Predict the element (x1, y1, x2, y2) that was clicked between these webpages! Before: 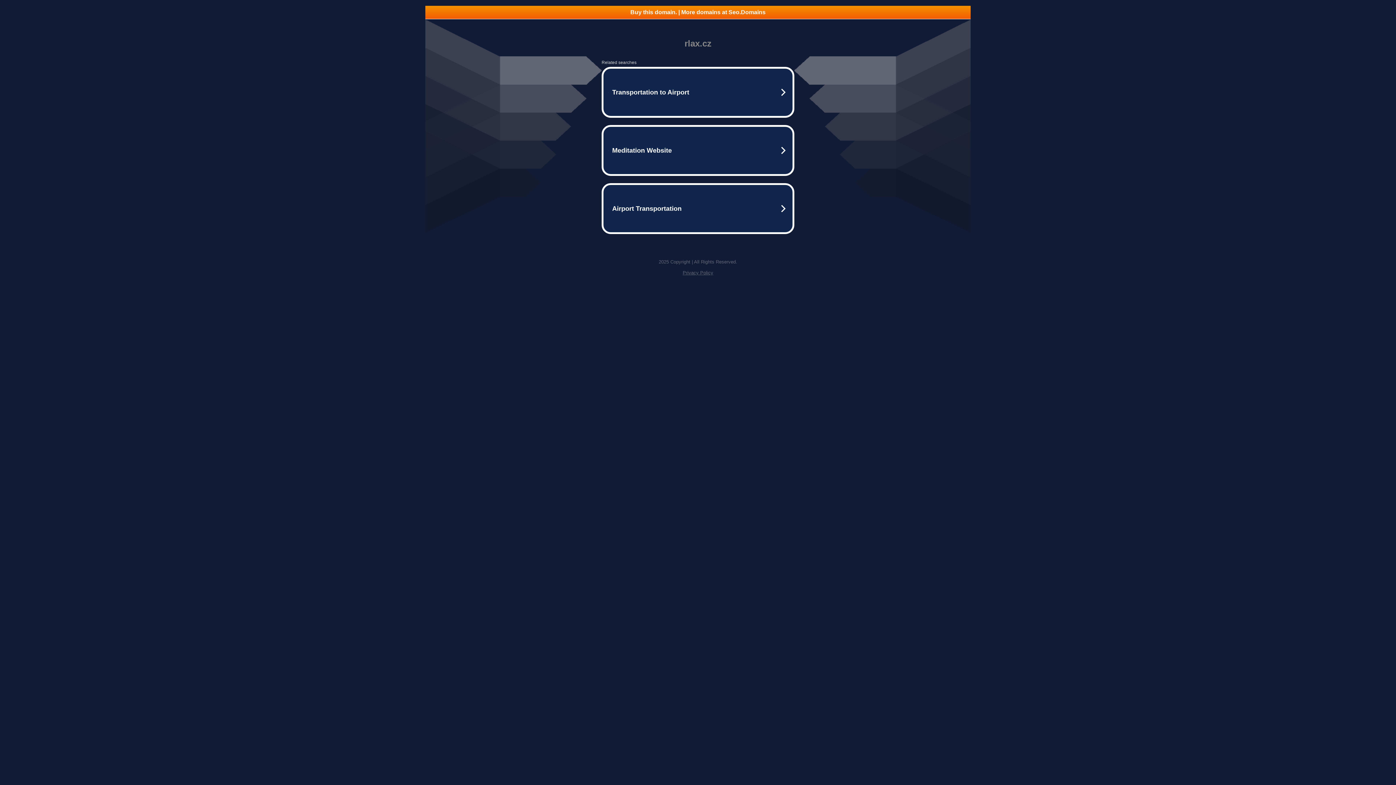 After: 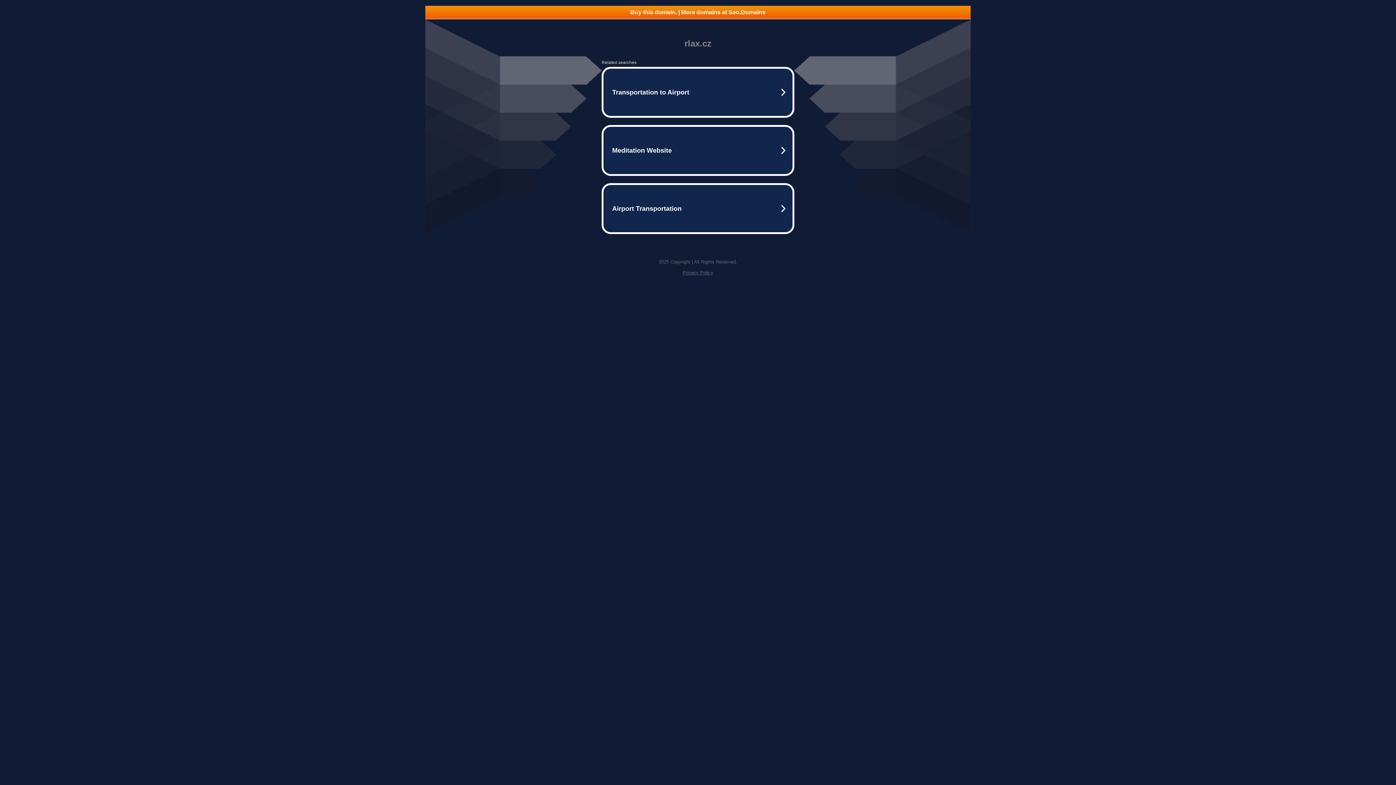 Action: bbox: (682, 270, 713, 275) label: Privacy Policy